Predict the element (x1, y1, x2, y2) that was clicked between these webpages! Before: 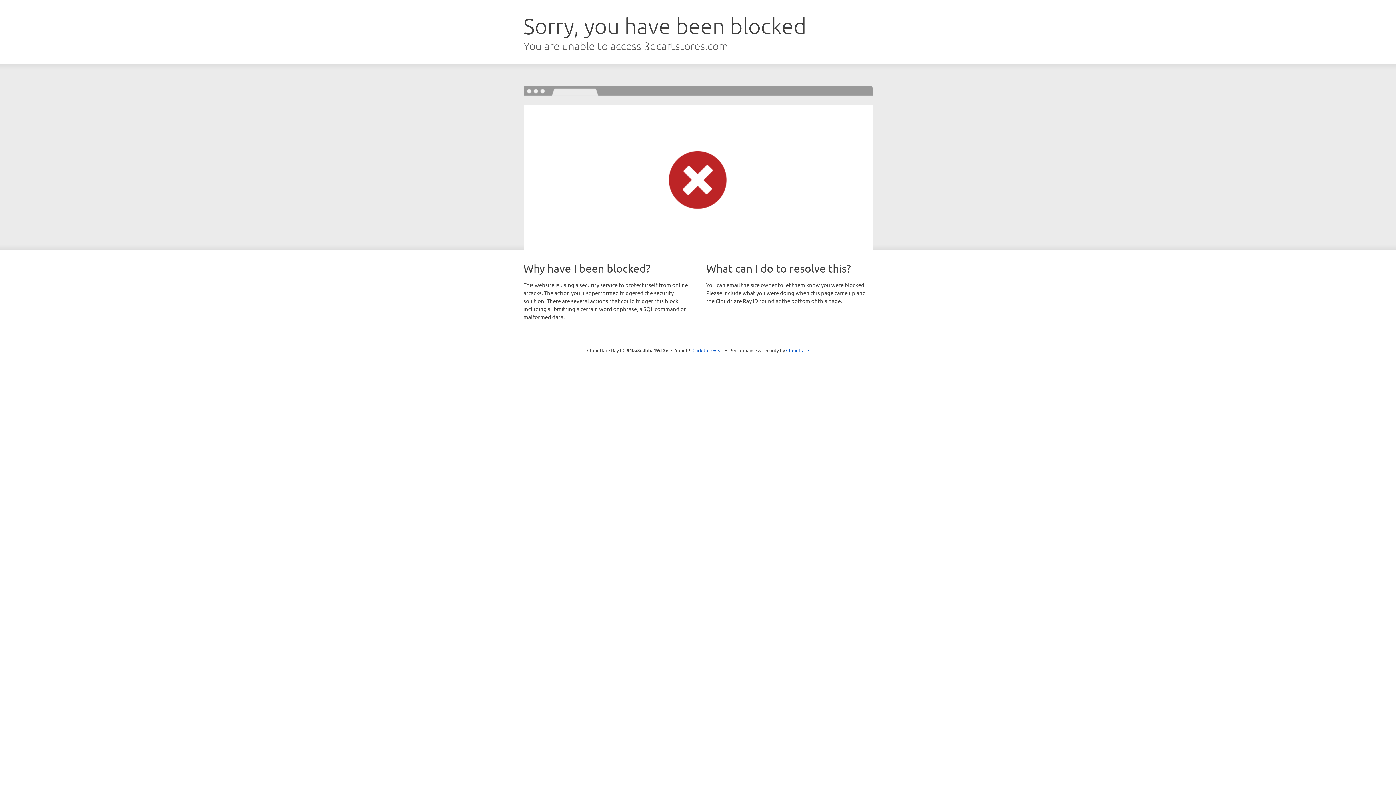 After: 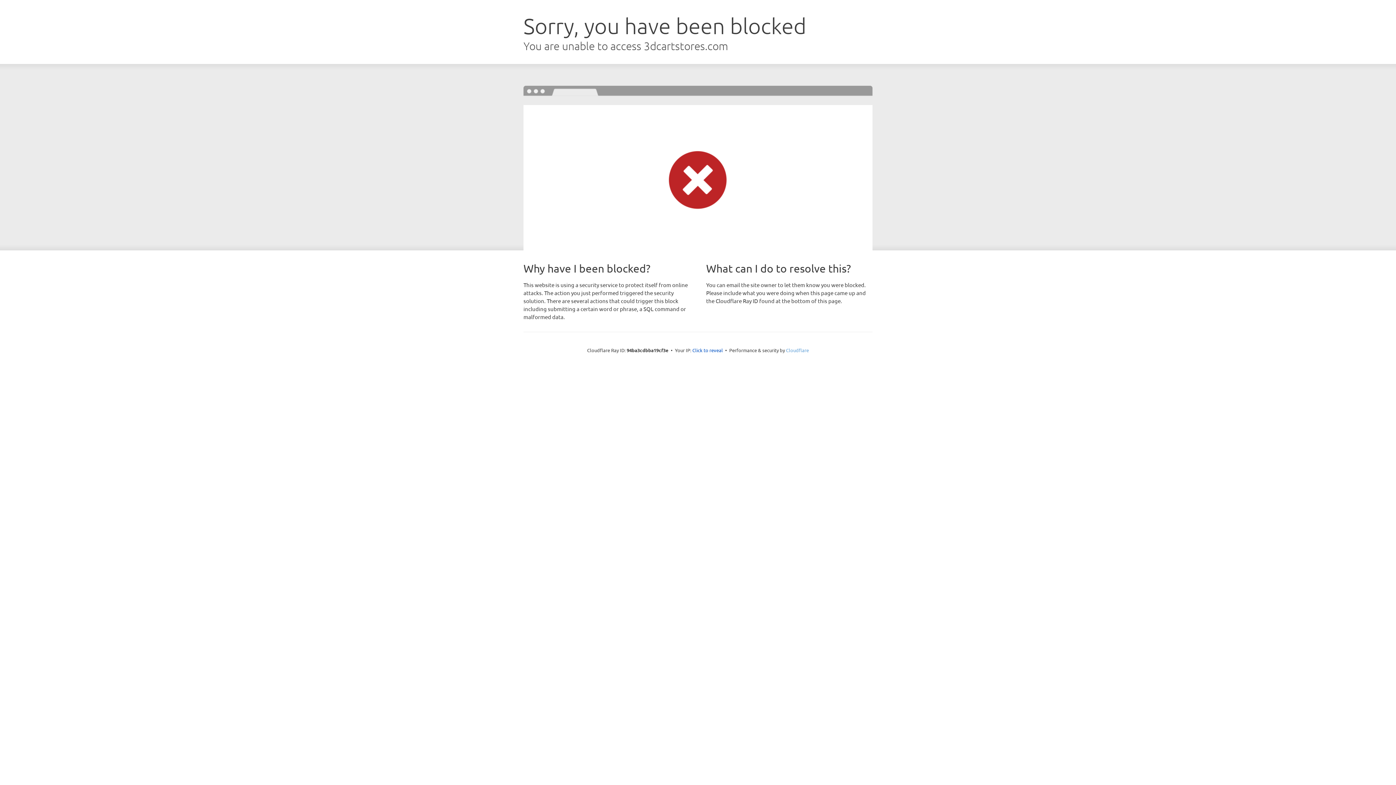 Action: bbox: (786, 347, 809, 353) label: Cloudflare